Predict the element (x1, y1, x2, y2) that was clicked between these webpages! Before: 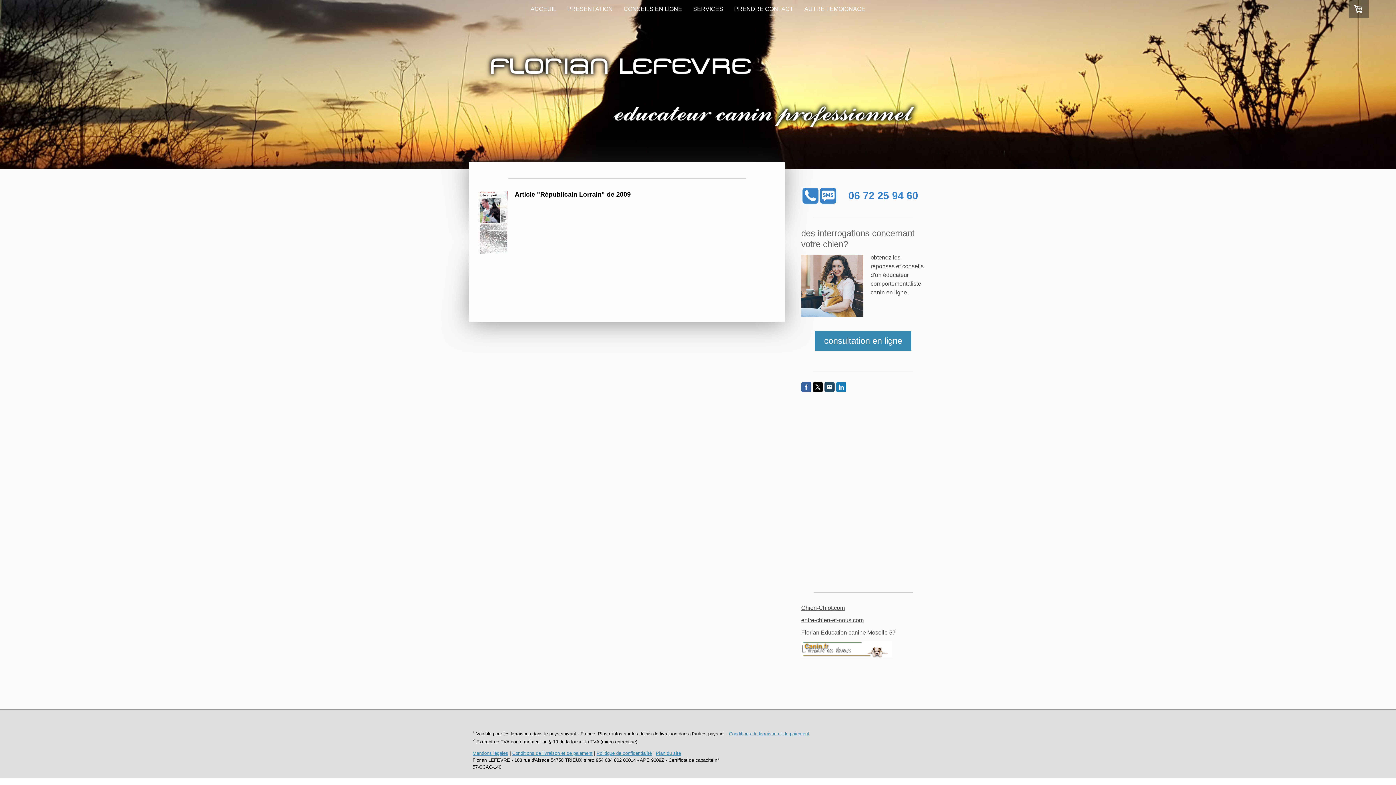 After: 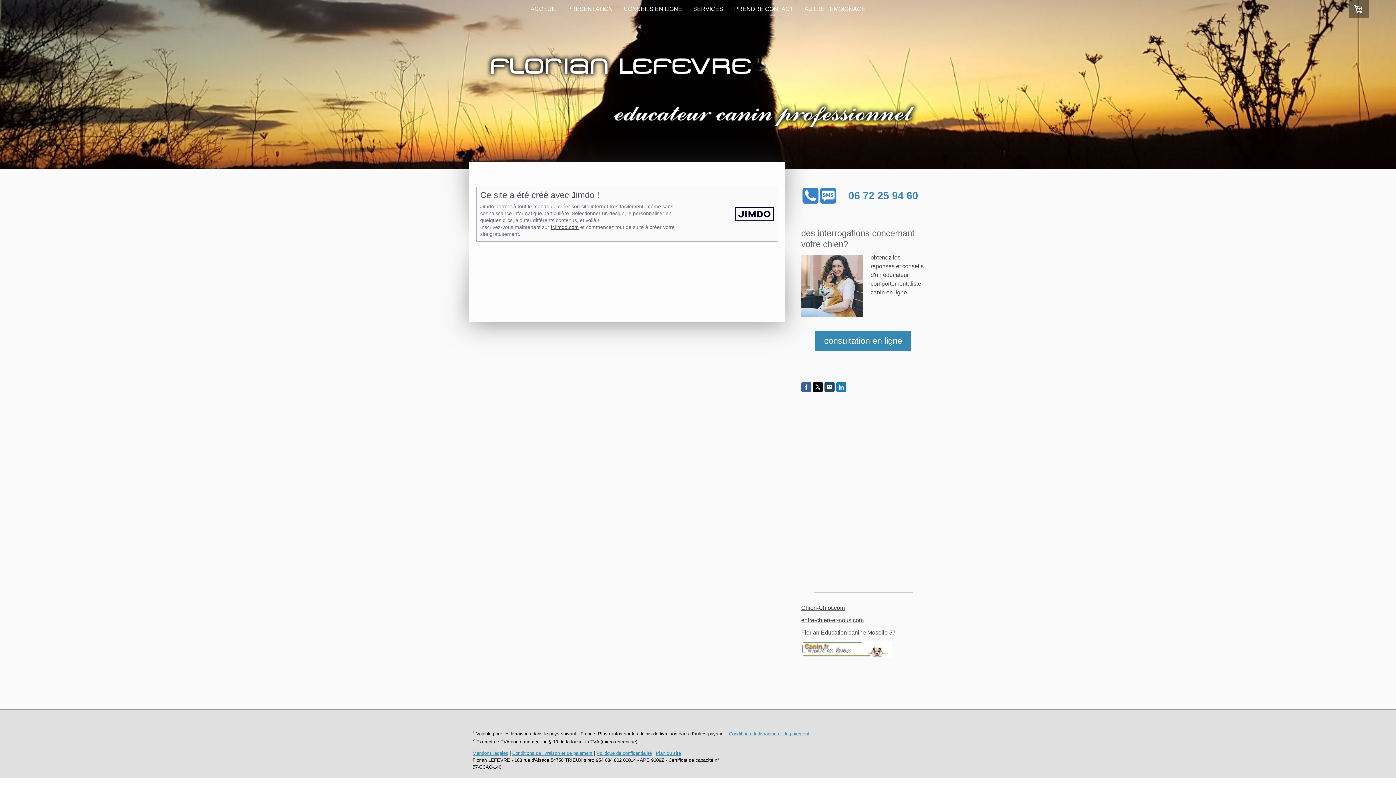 Action: bbox: (472, 751, 508, 756) label: Mentions légales